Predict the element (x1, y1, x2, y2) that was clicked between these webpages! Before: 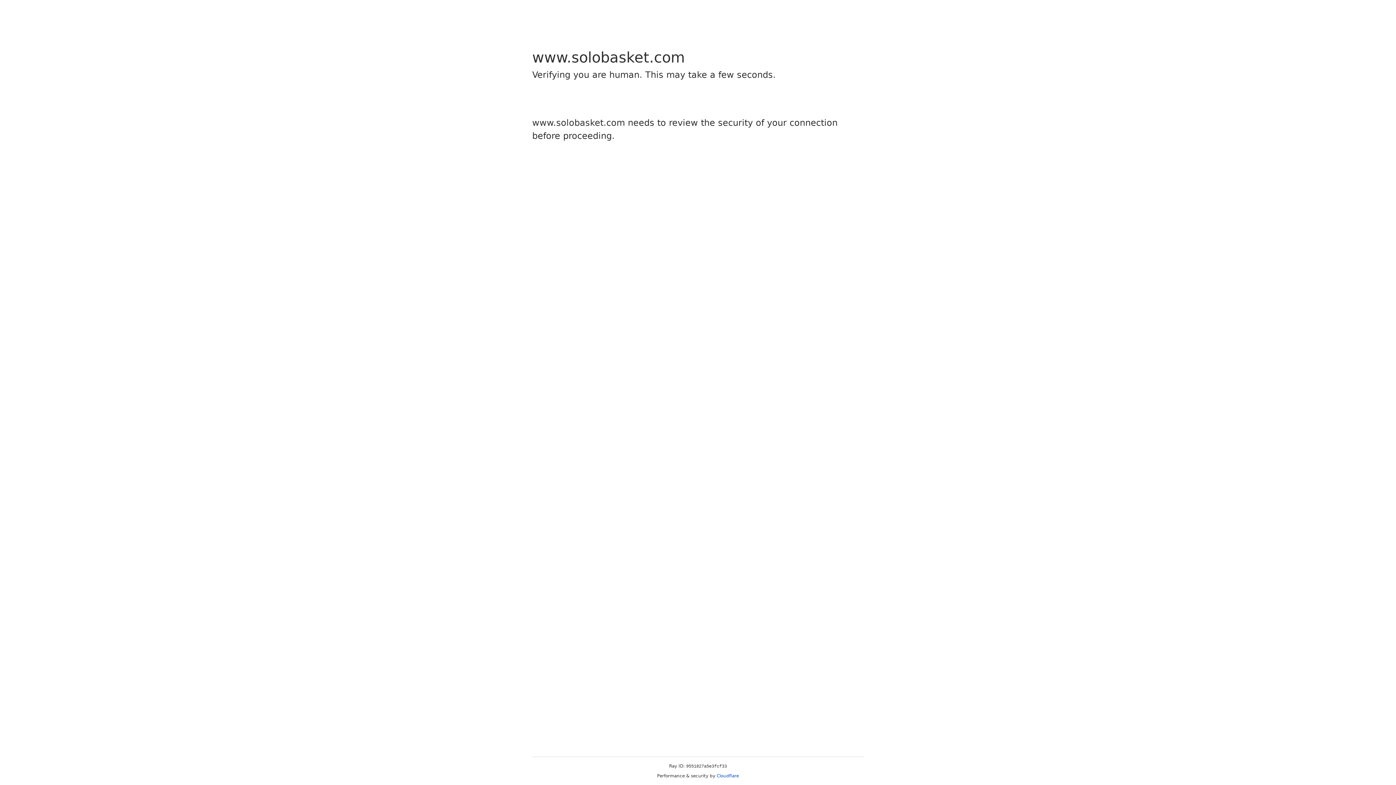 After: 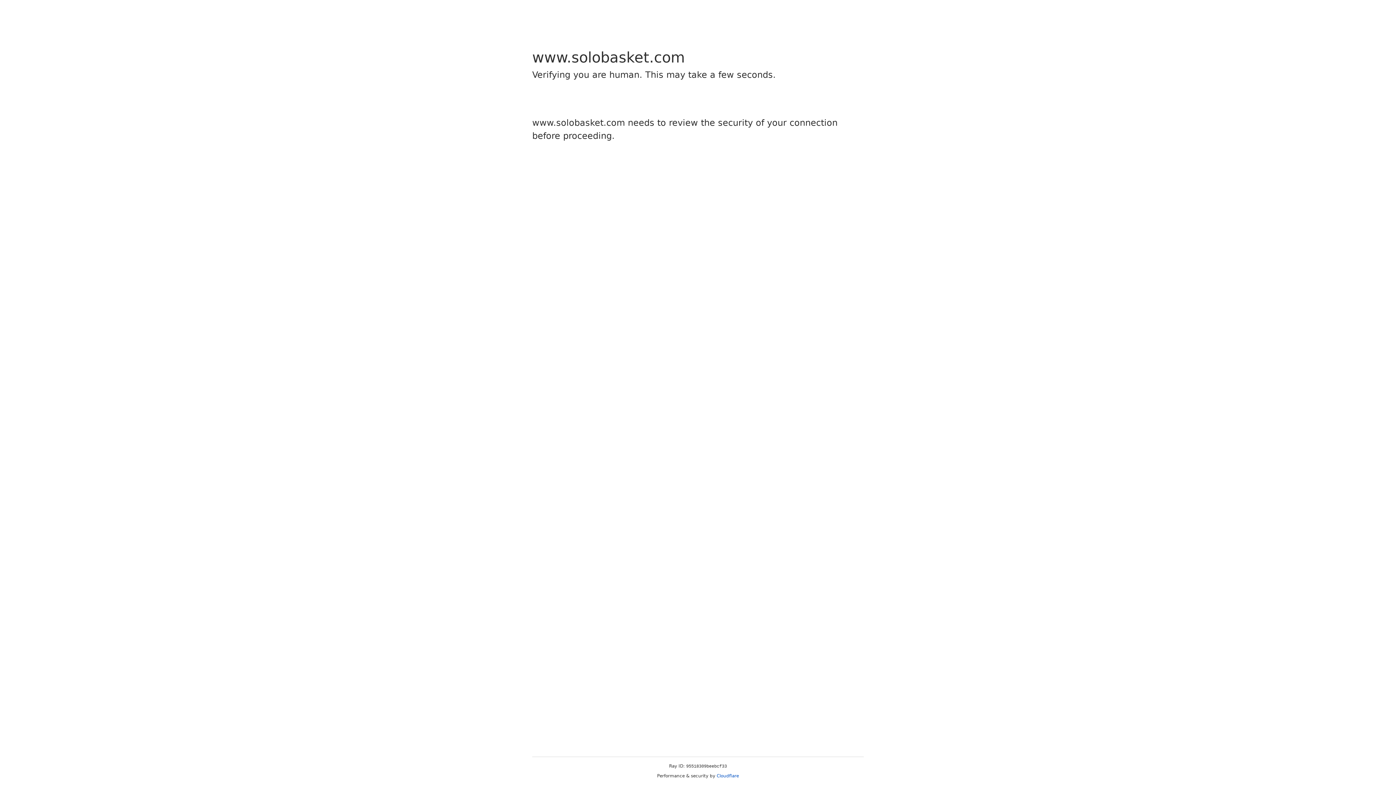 Action: bbox: (716, 773, 739, 778) label: Cloudflare